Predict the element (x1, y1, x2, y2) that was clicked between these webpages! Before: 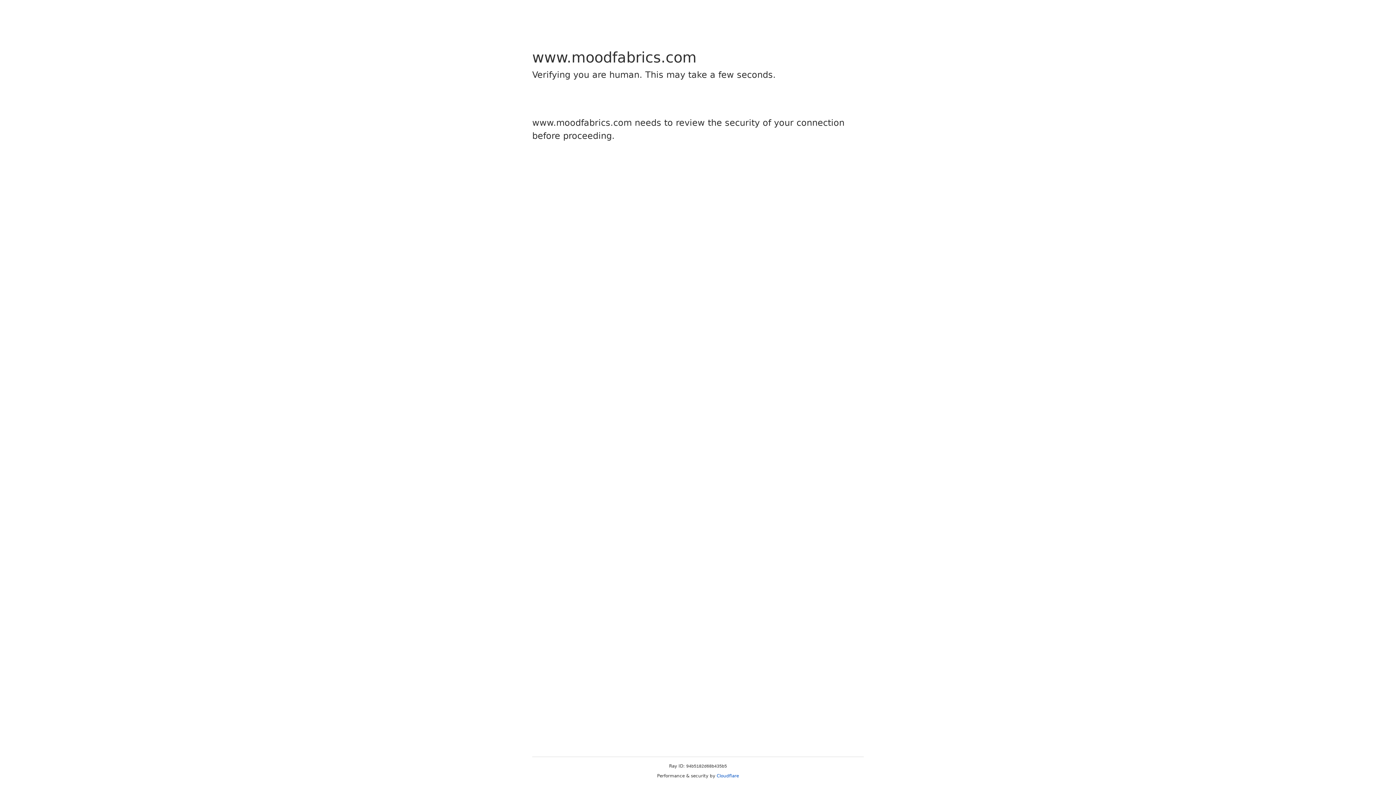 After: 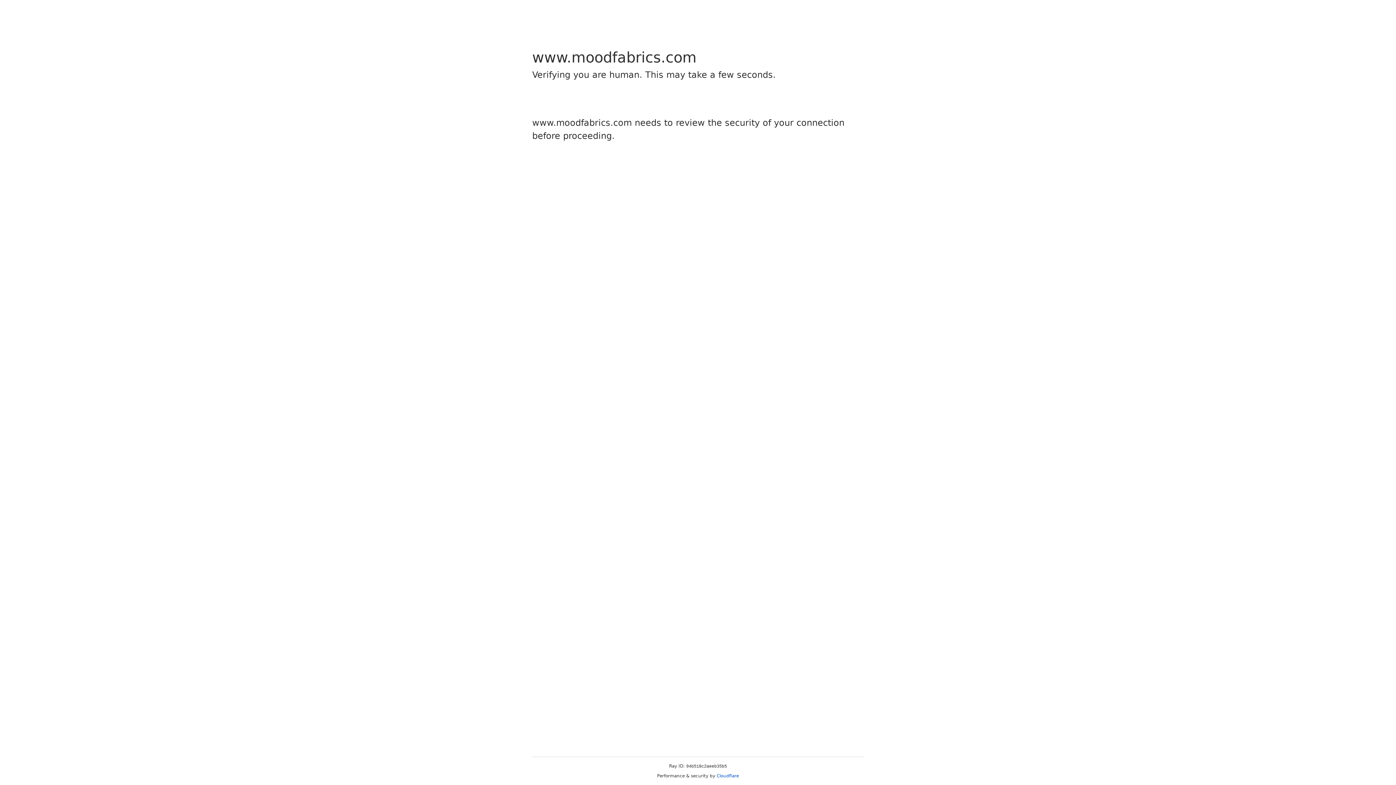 Action: bbox: (716, 773, 739, 778) label: Cloudflare